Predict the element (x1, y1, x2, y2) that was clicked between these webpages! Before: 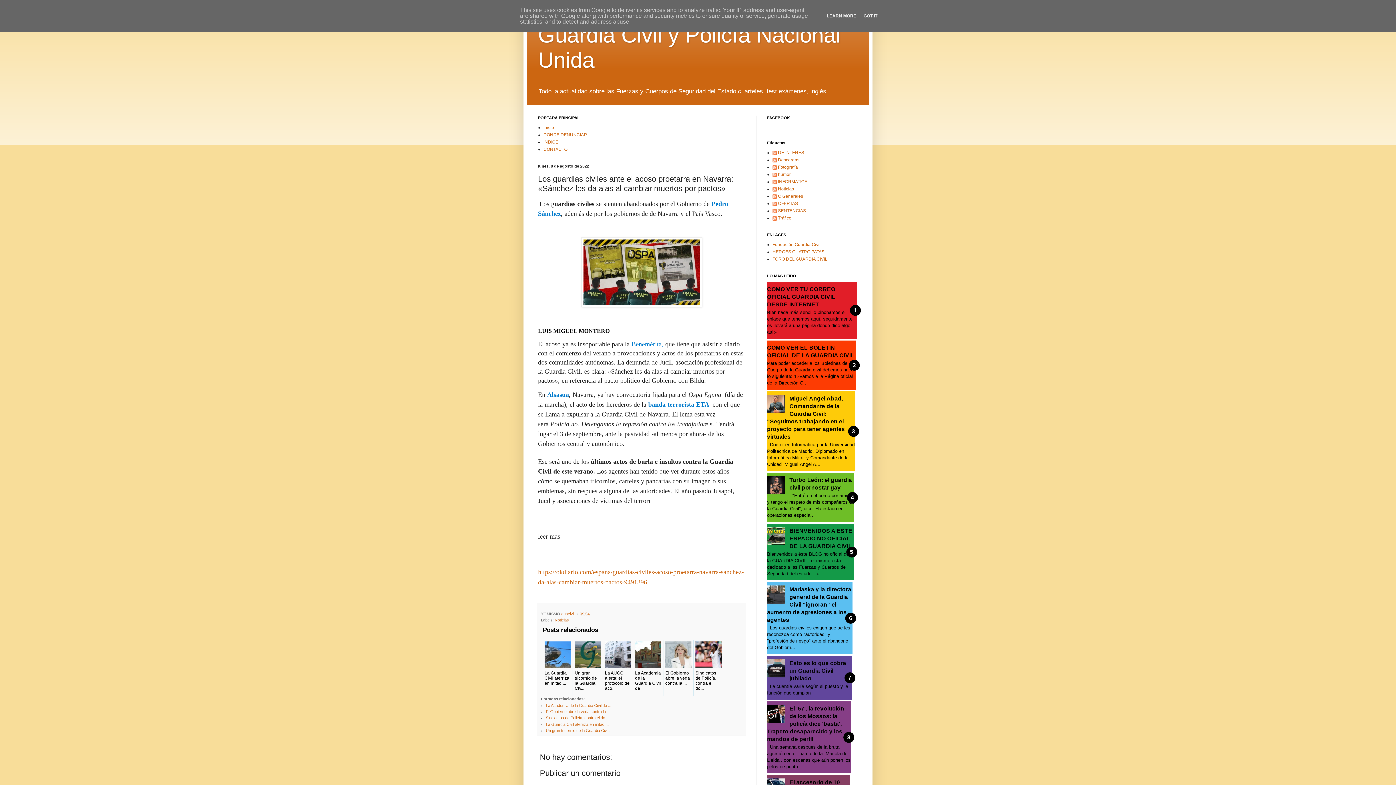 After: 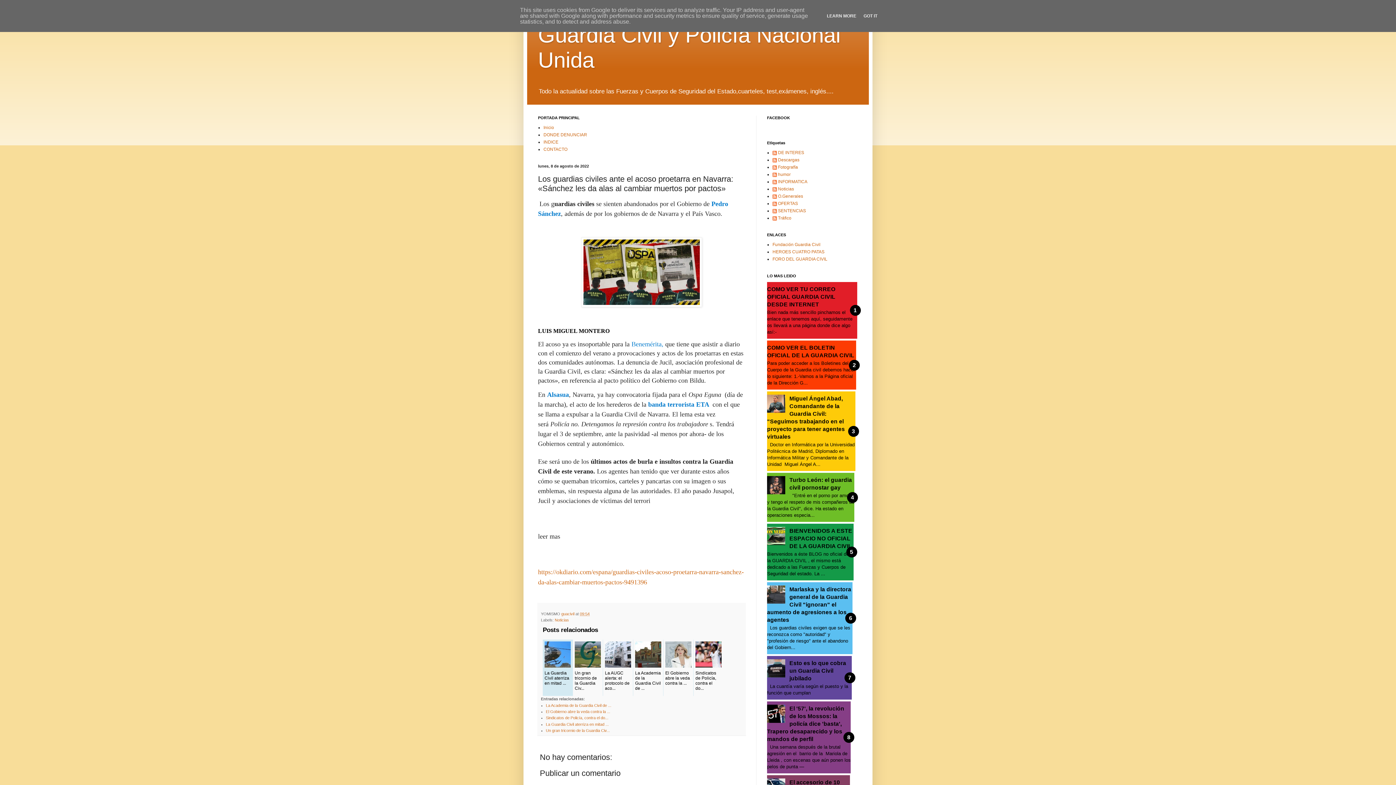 Action: label: 

La Guardia Civil aterriza en mitad ... bbox: (542, 639, 572, 696)